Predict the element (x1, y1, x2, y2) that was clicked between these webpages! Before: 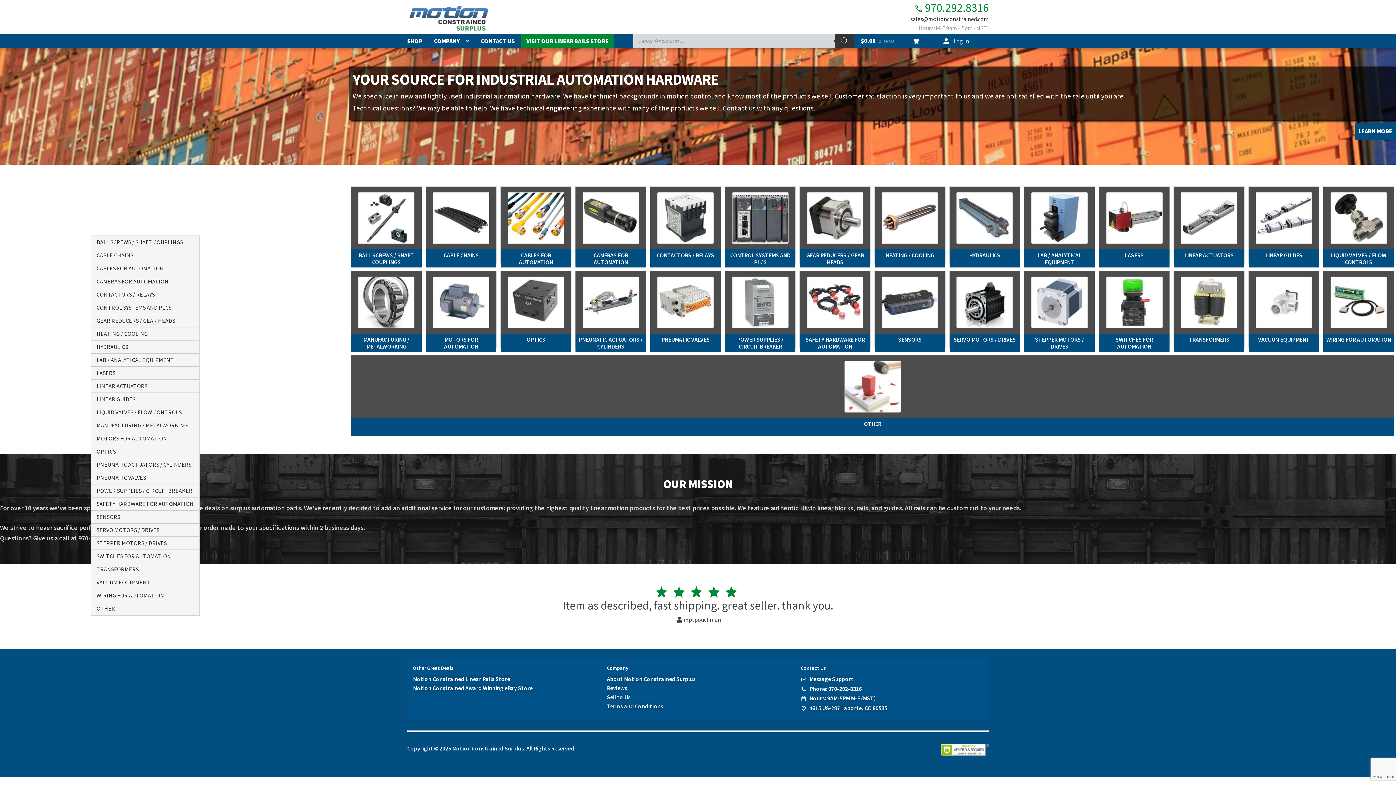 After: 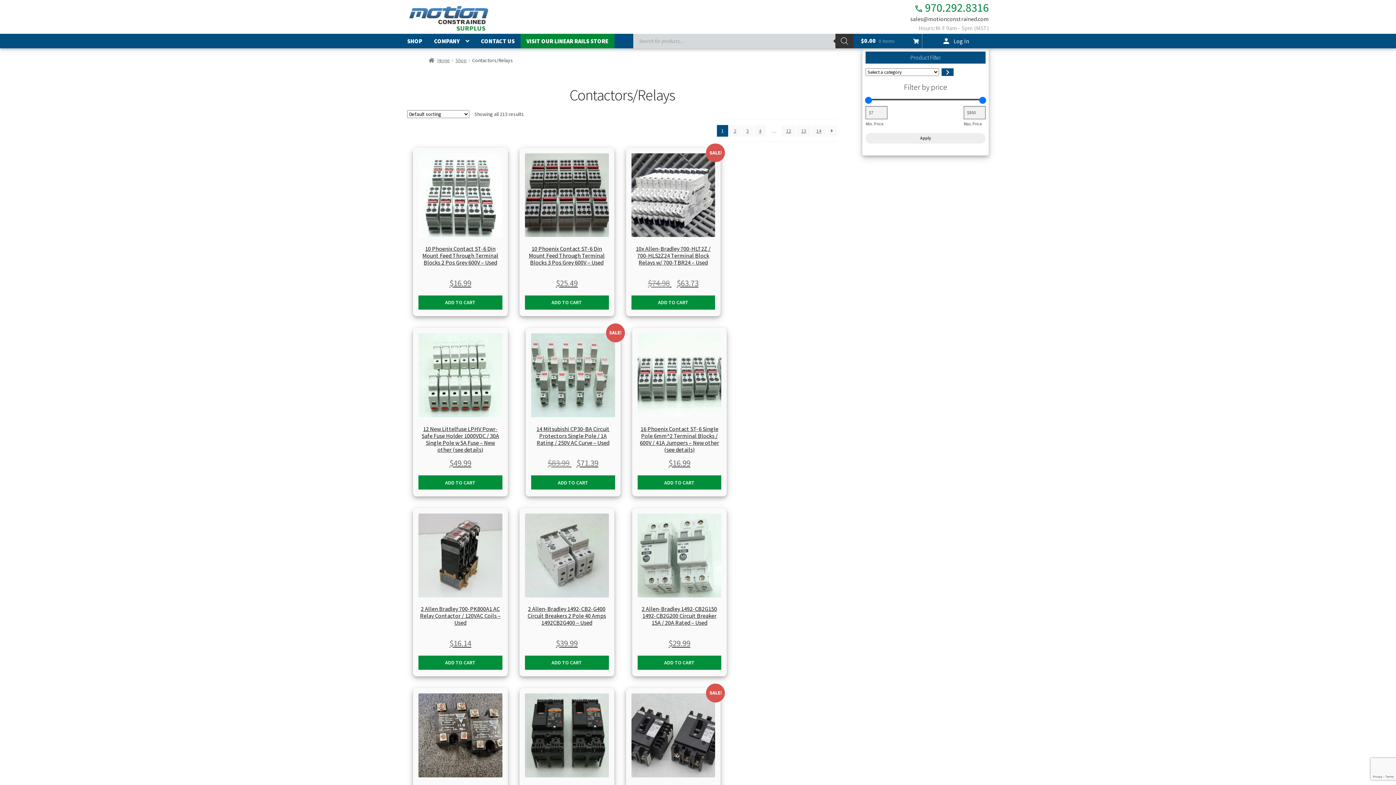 Action: bbox: (650, 192, 720, 267) label: CONTACTORS / RELAYS